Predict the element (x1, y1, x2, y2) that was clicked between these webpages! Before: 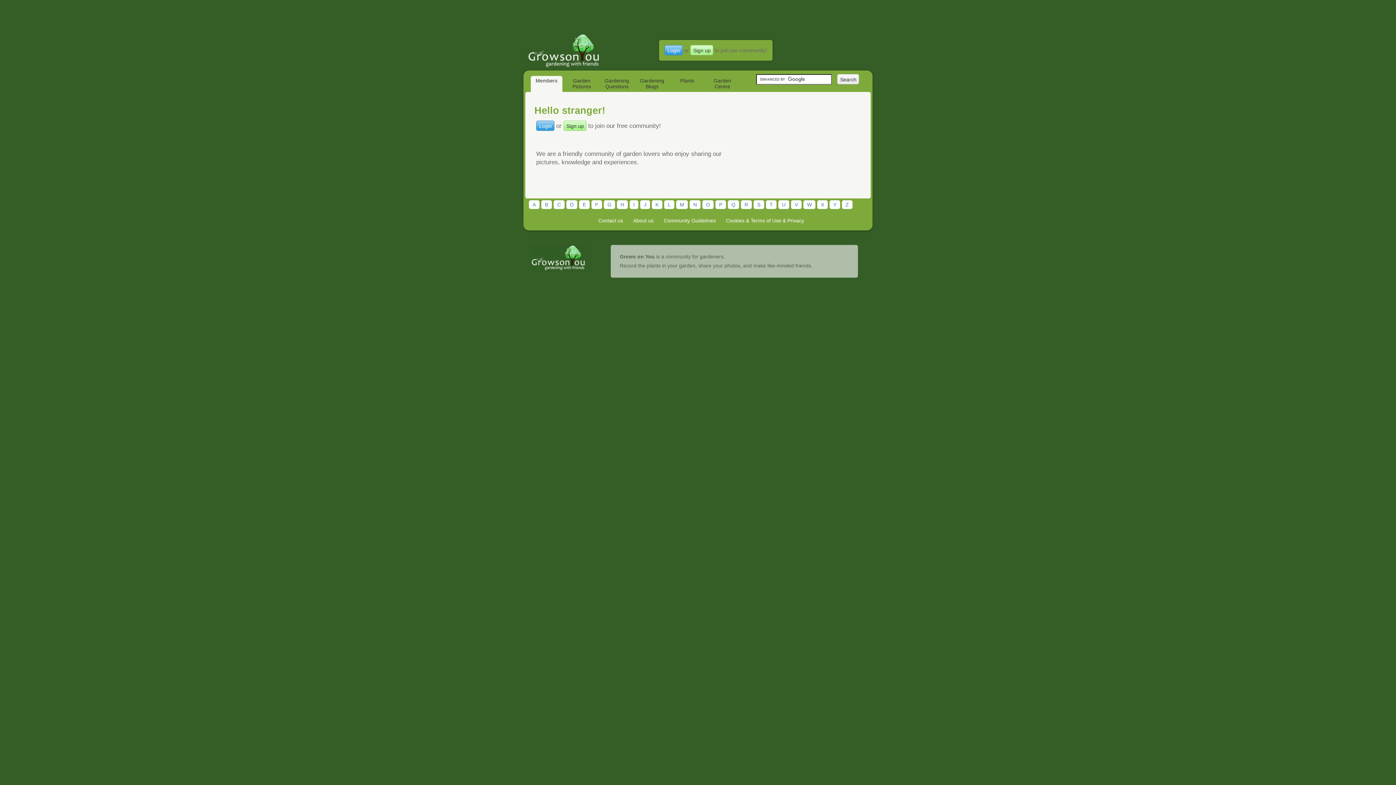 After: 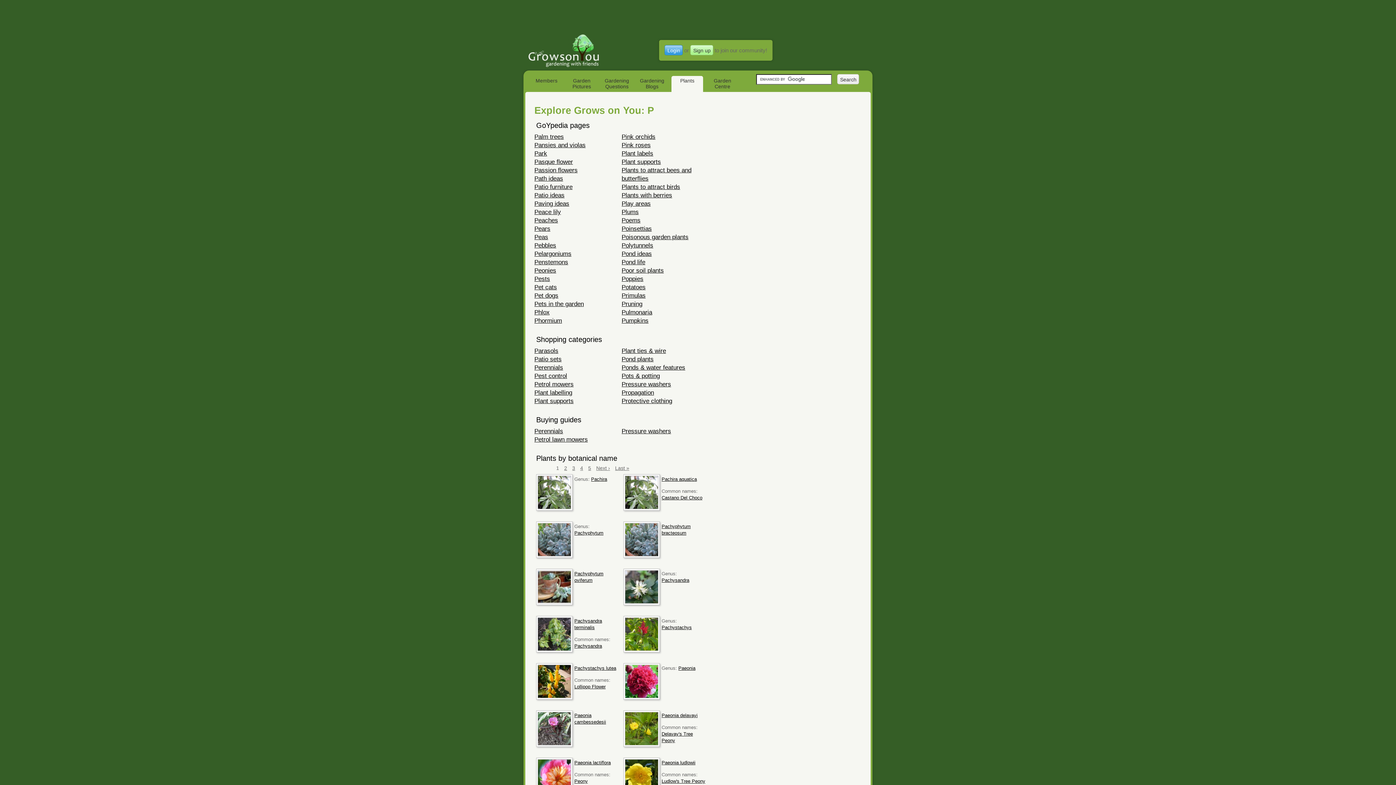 Action: bbox: (715, 200, 726, 209) label: P